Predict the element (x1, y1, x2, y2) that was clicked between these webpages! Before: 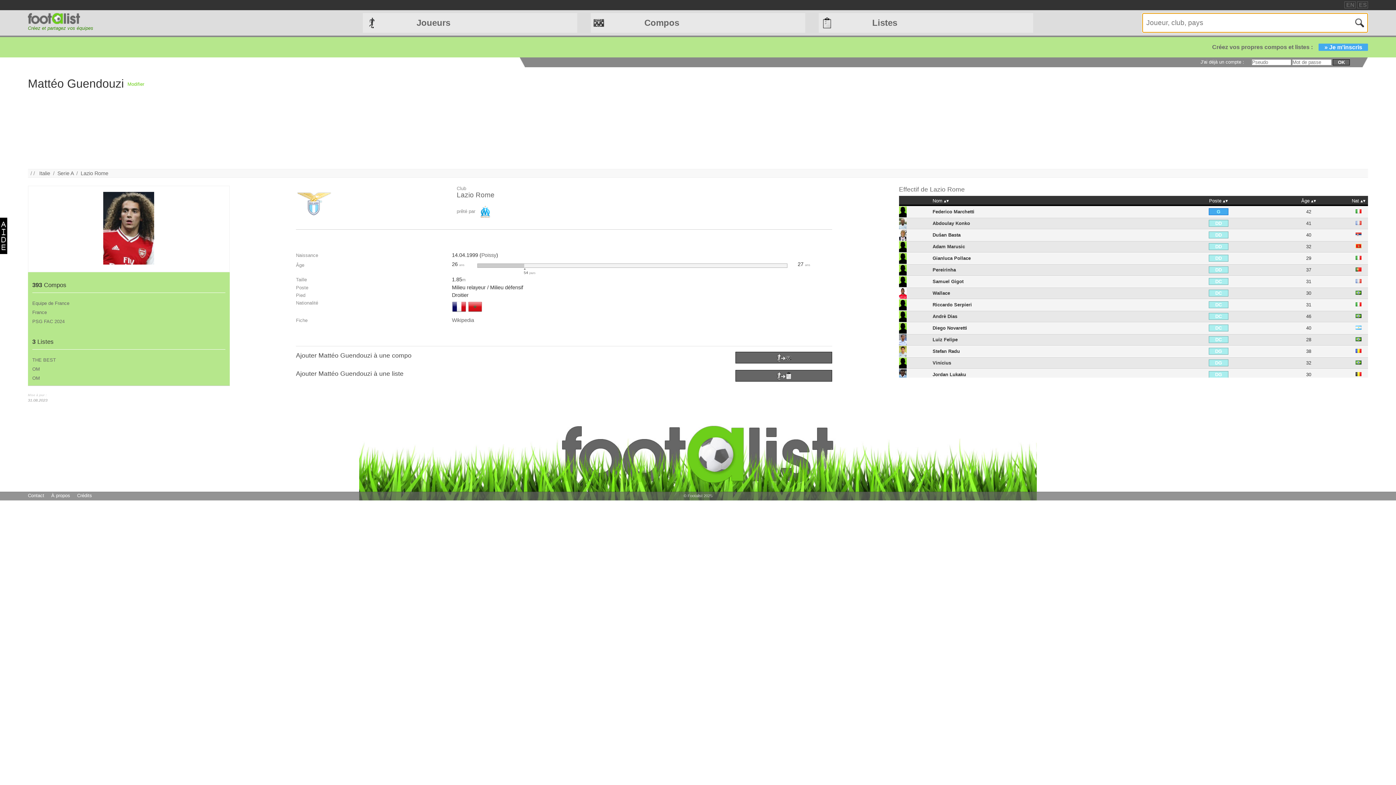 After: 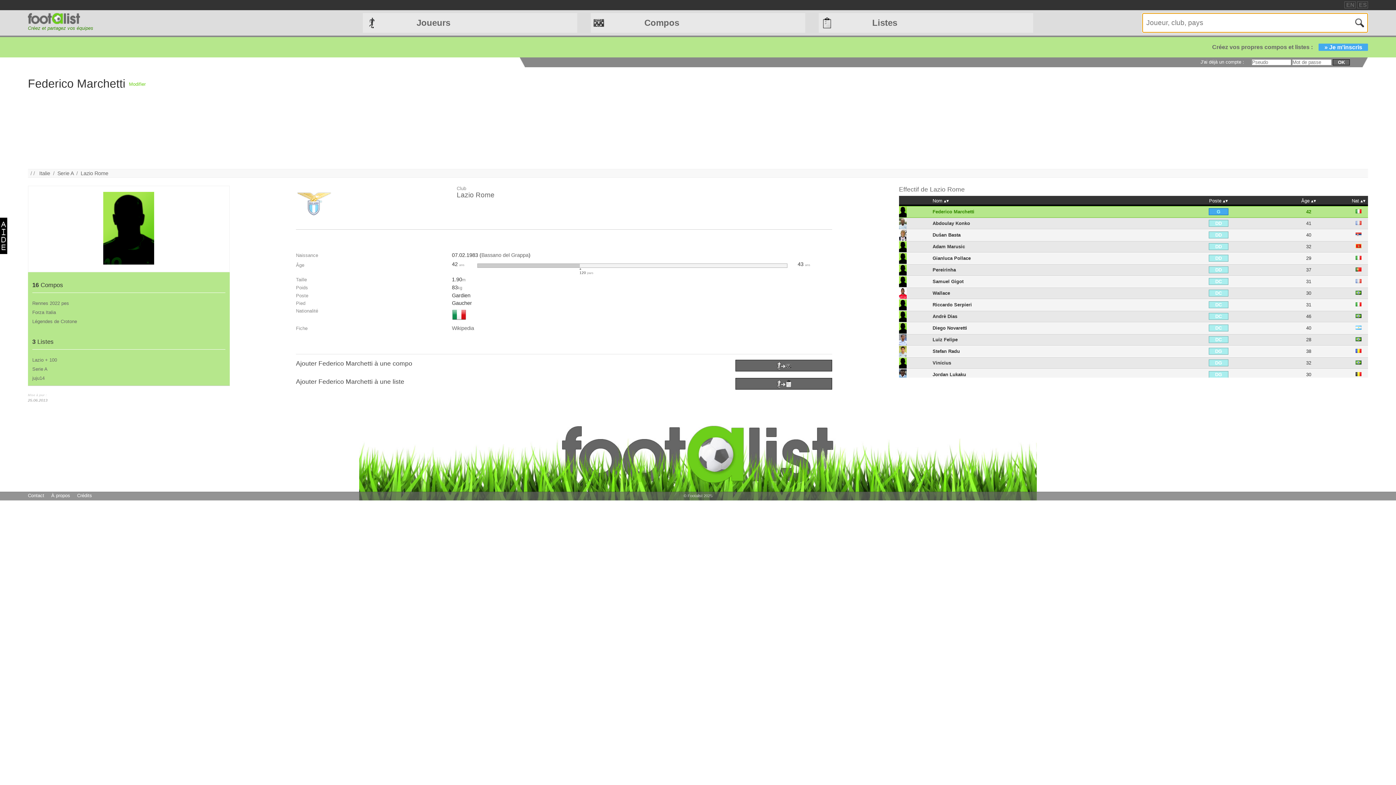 Action: label: Federico Marchetti bbox: (932, 209, 974, 214)